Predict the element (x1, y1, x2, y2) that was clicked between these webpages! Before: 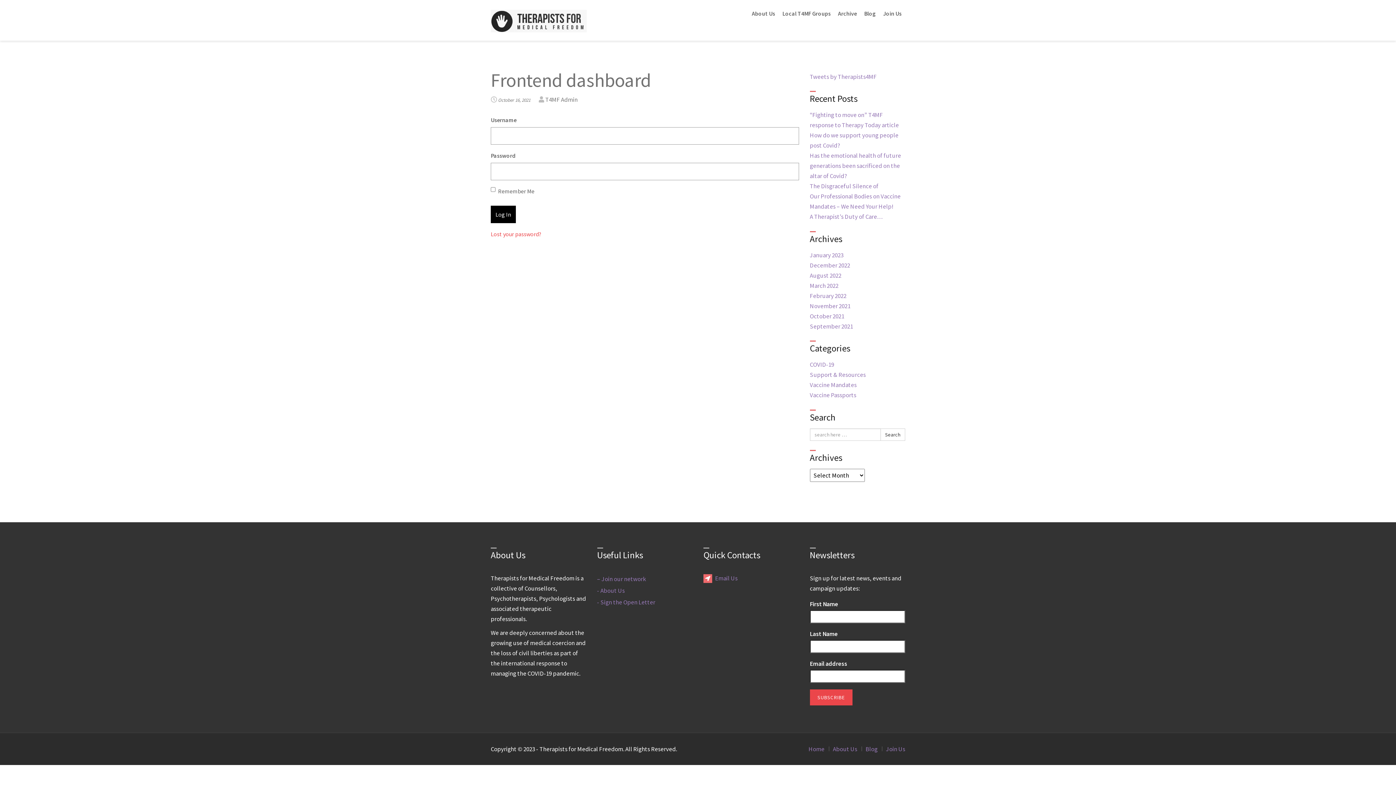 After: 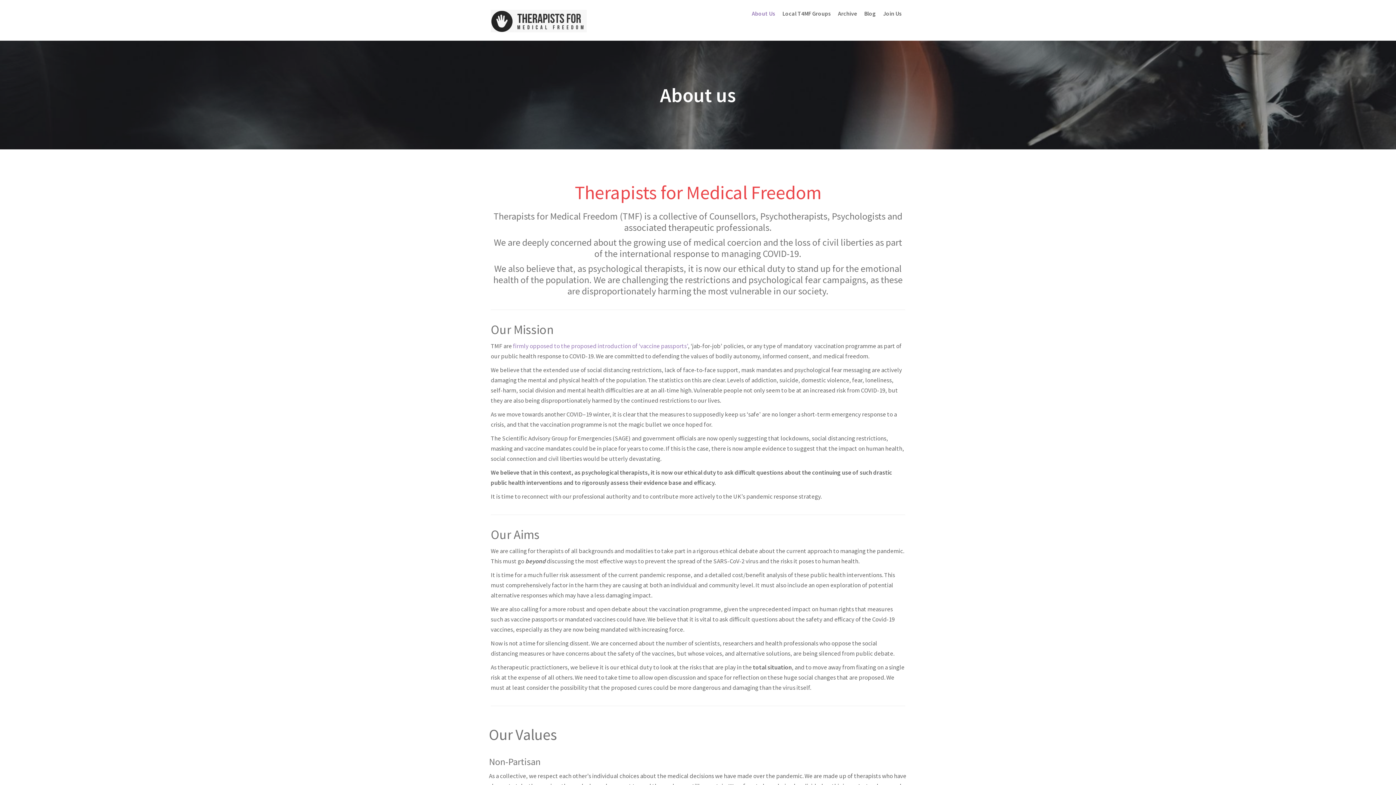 Action: bbox: (597, 586, 624, 594) label: - About Us